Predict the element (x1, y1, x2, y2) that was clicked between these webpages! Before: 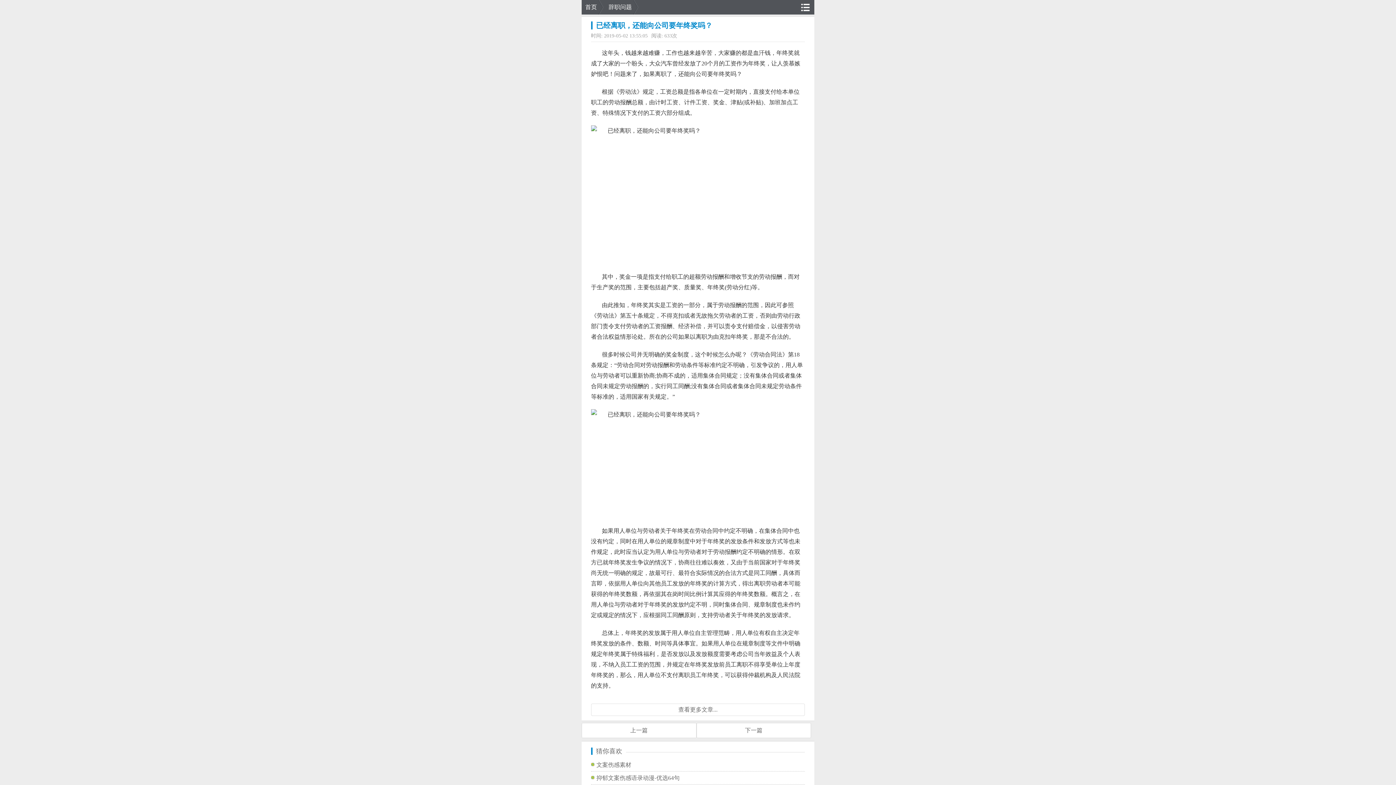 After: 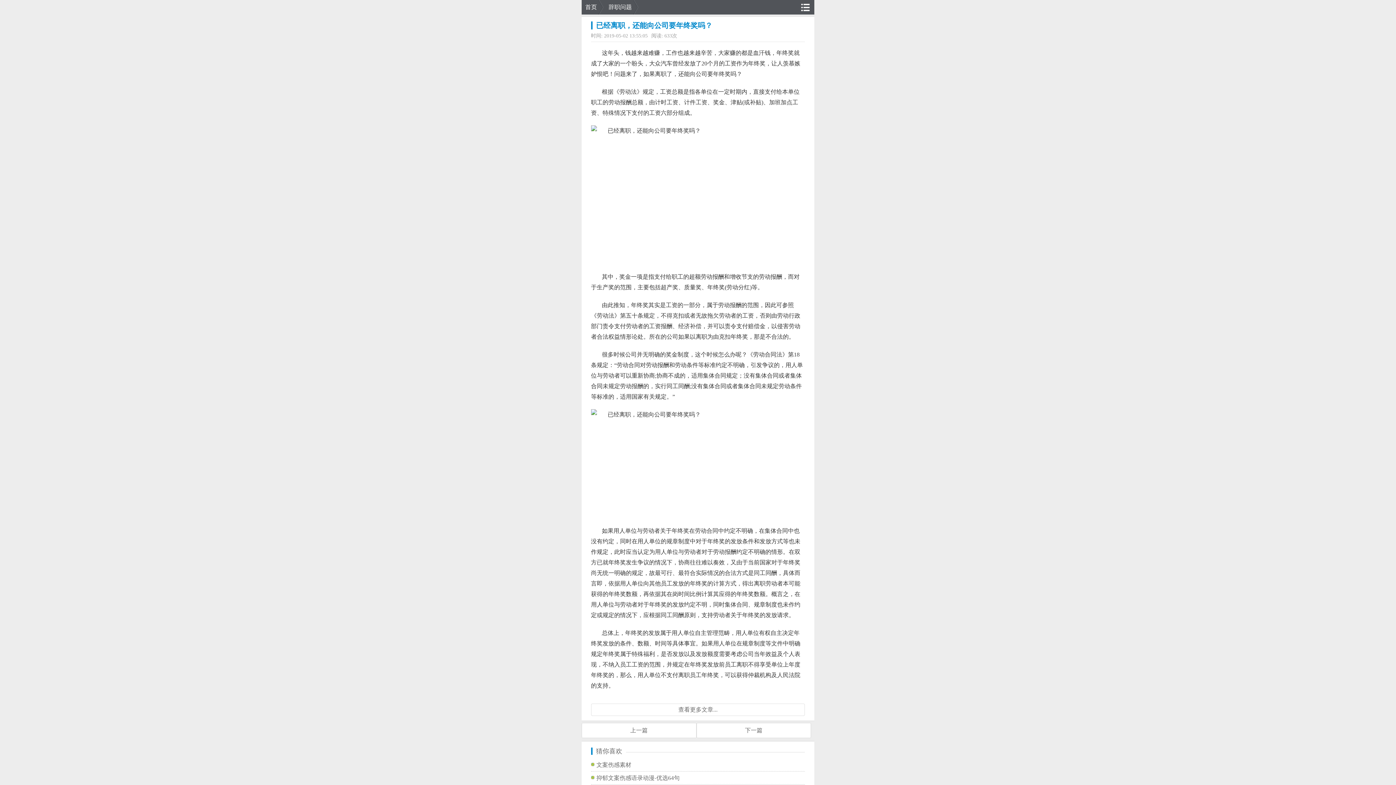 Action: label: 猜你喜欢 bbox: (596, 748, 622, 755)